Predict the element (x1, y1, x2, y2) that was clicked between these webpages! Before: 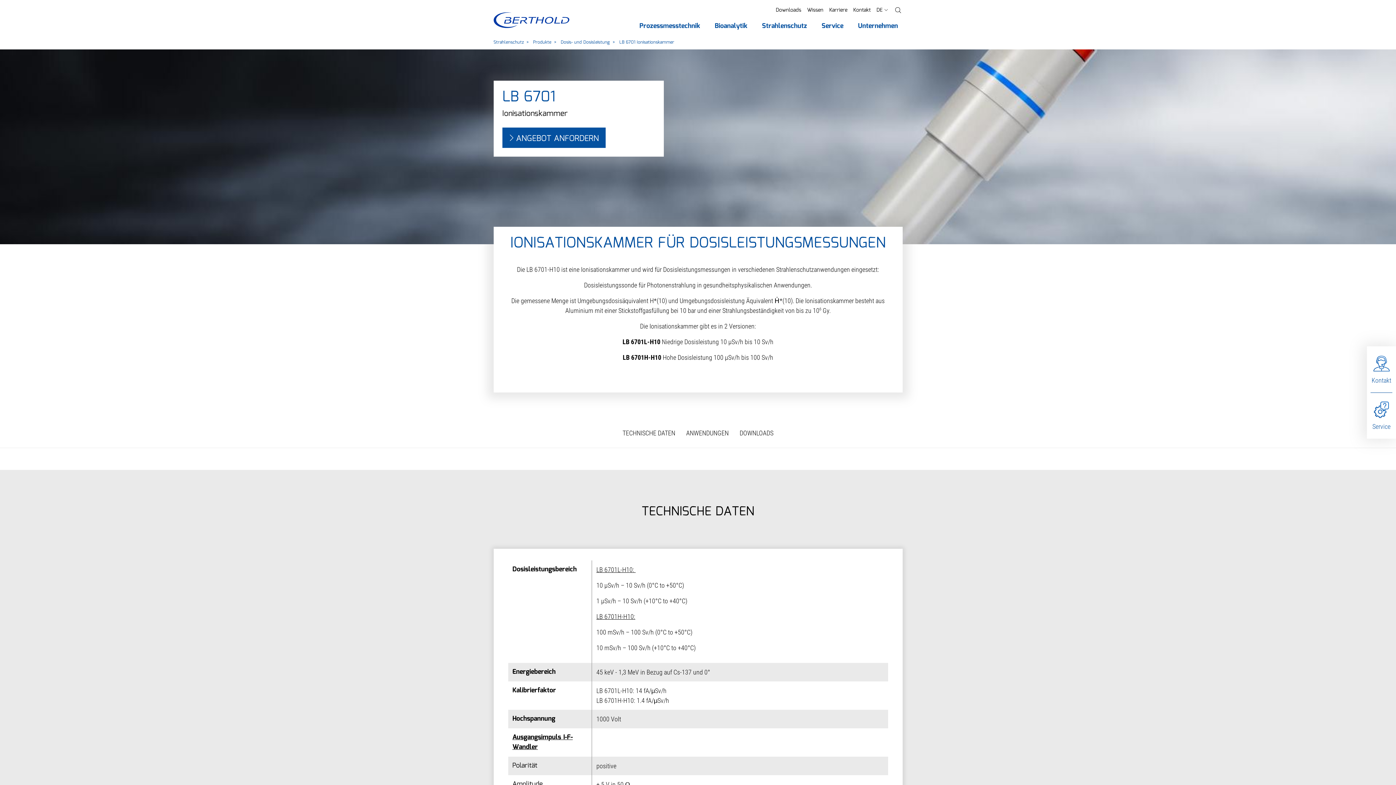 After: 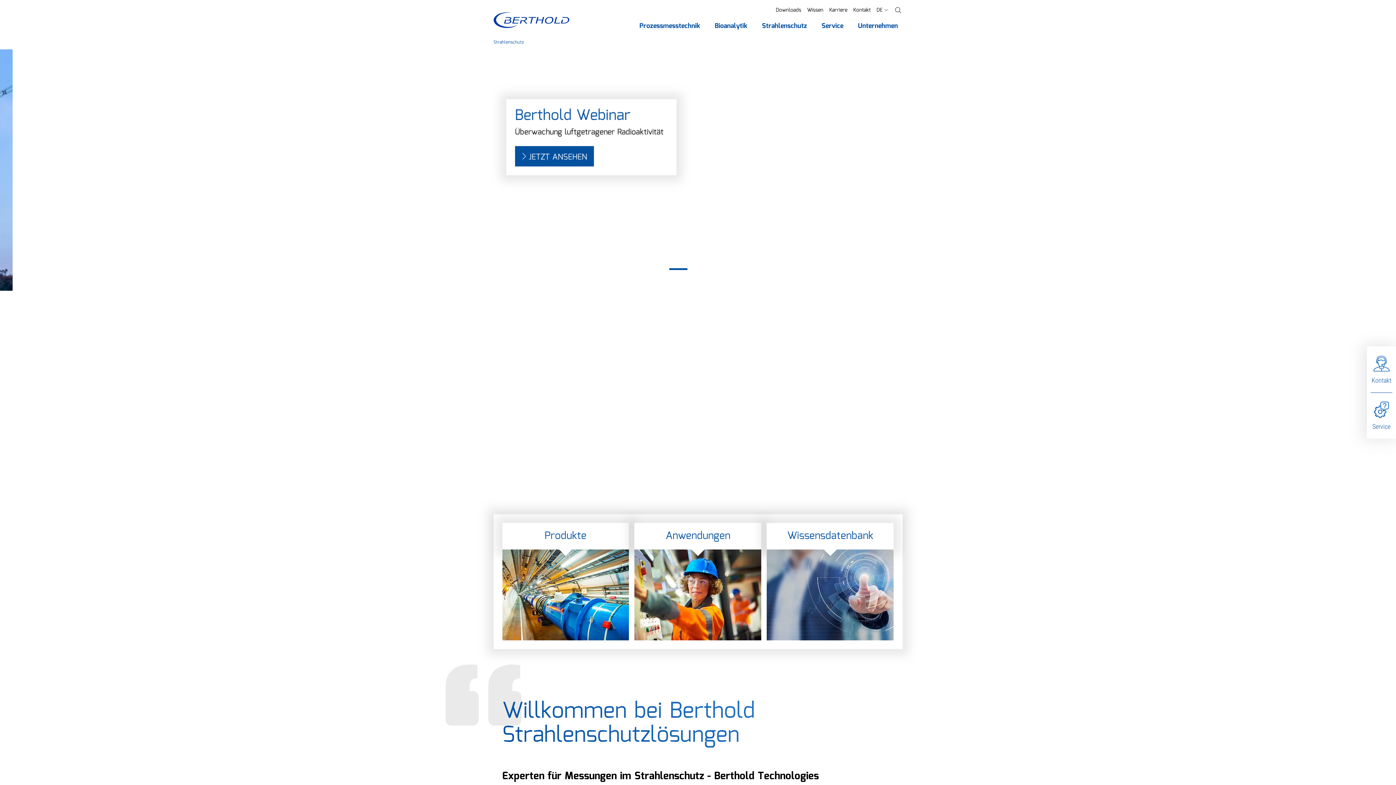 Action: label: Strahlenschutz bbox: (493, 38, 523, 45)